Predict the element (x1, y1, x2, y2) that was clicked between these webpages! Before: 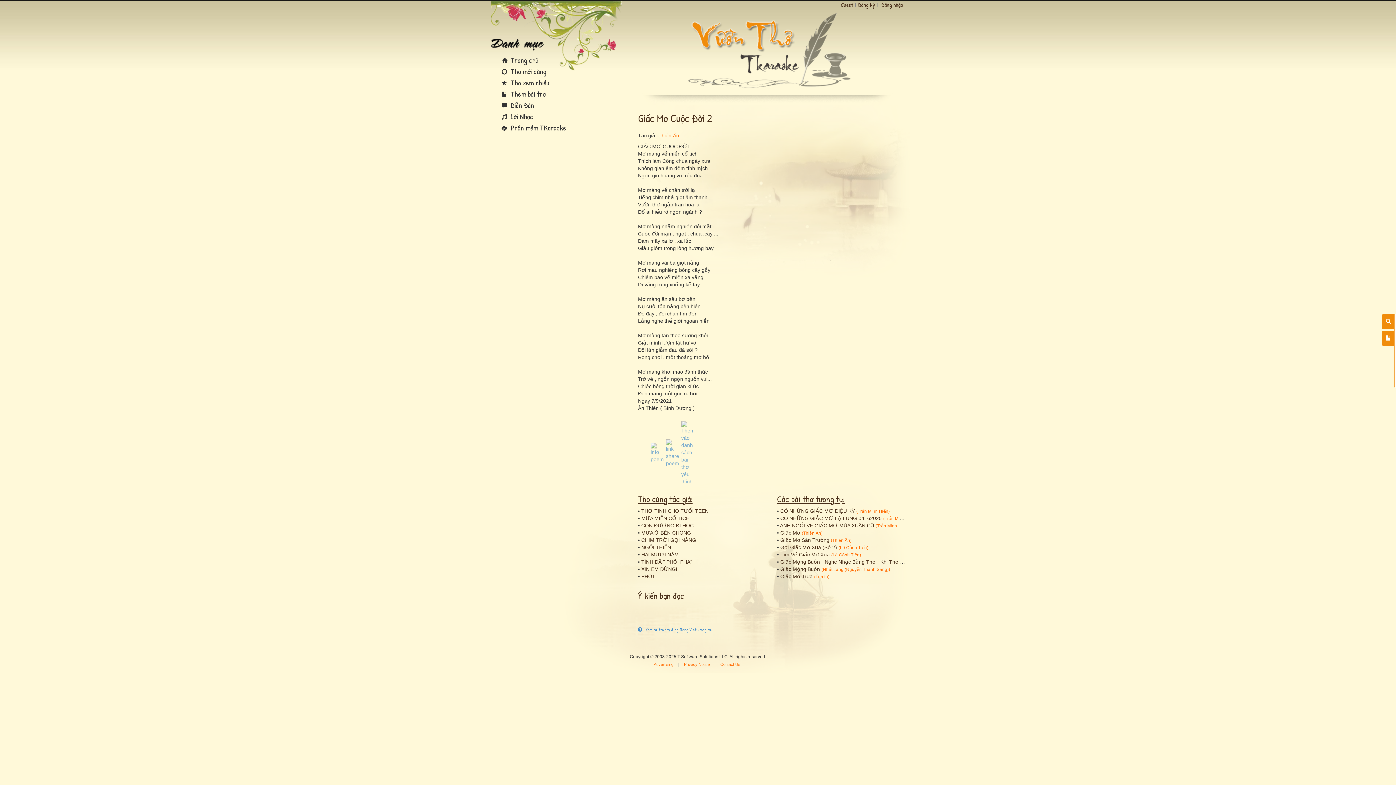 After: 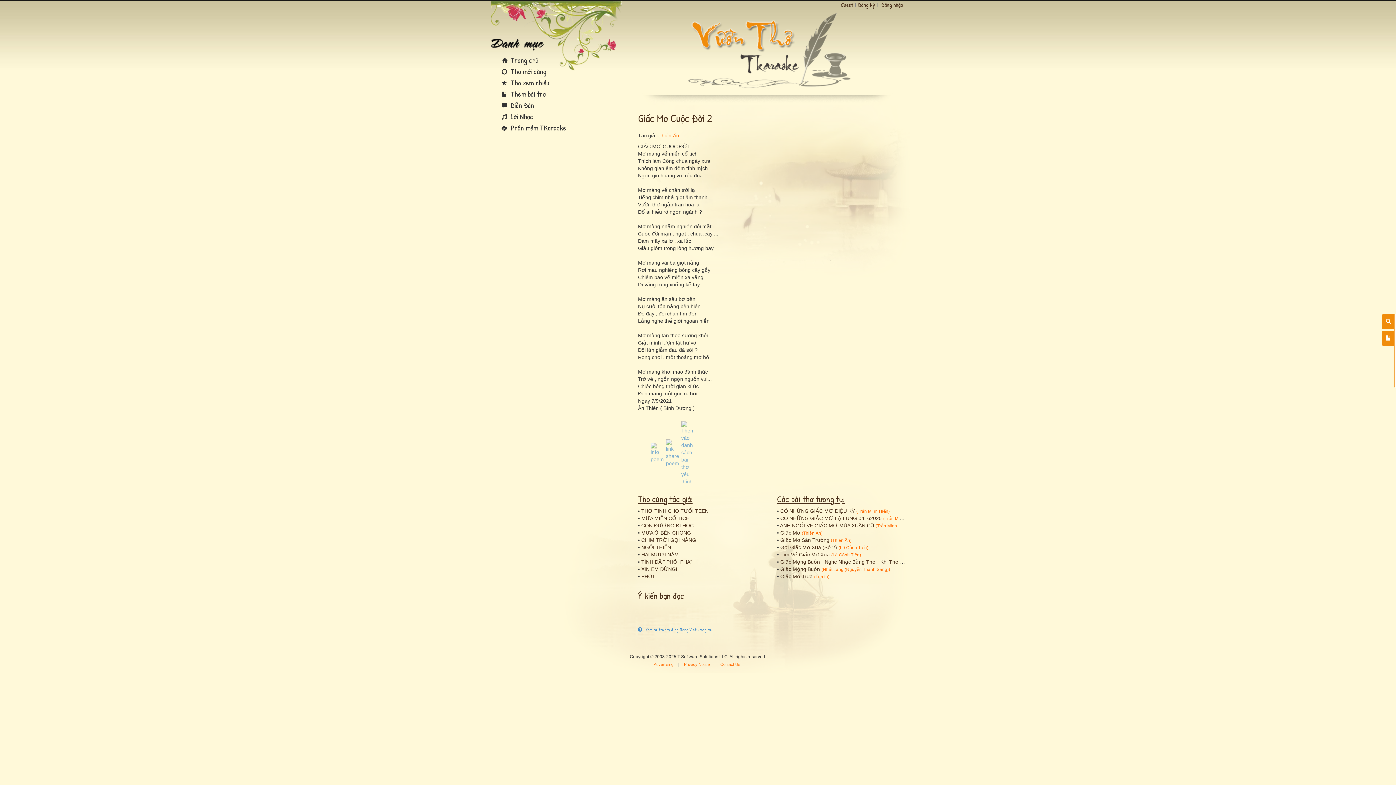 Action: bbox: (1382, 314, 1394, 329)